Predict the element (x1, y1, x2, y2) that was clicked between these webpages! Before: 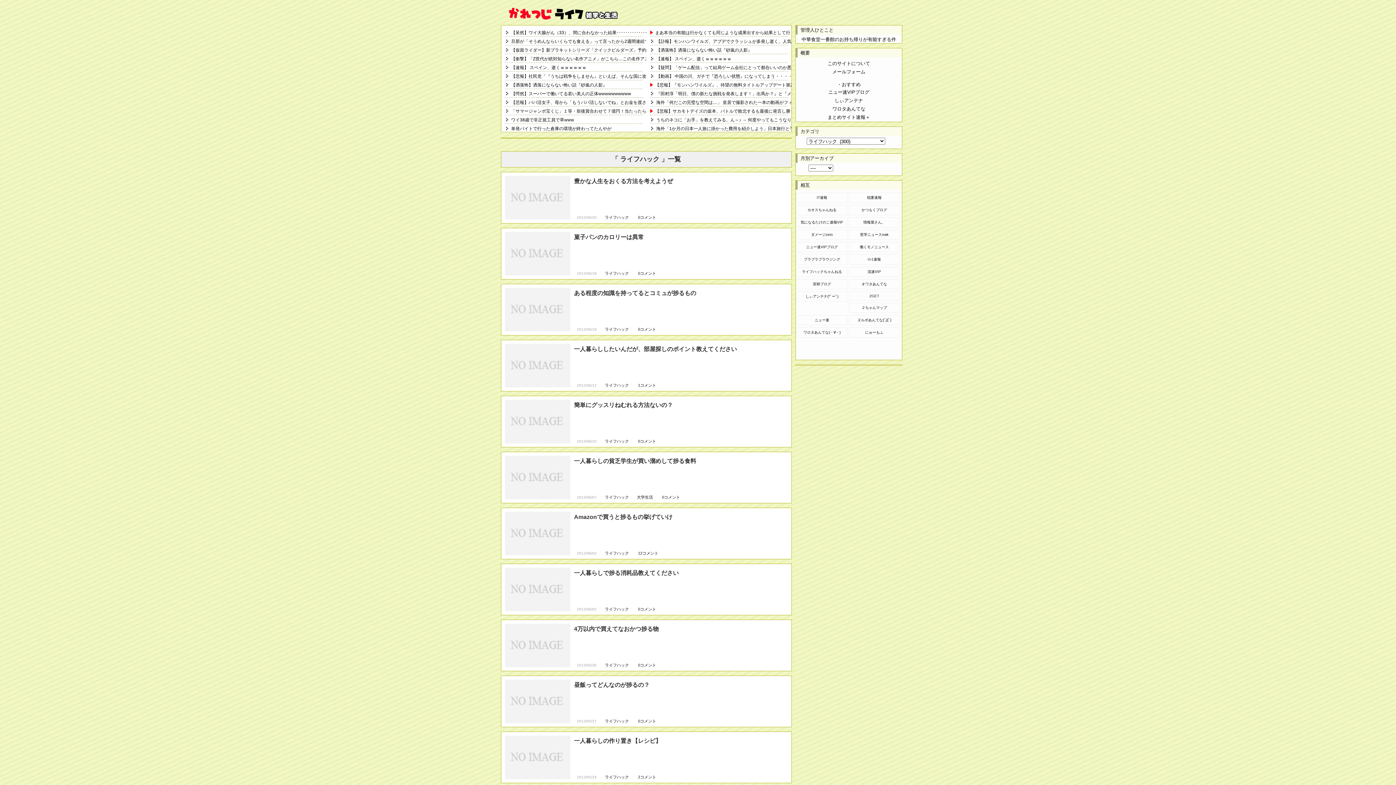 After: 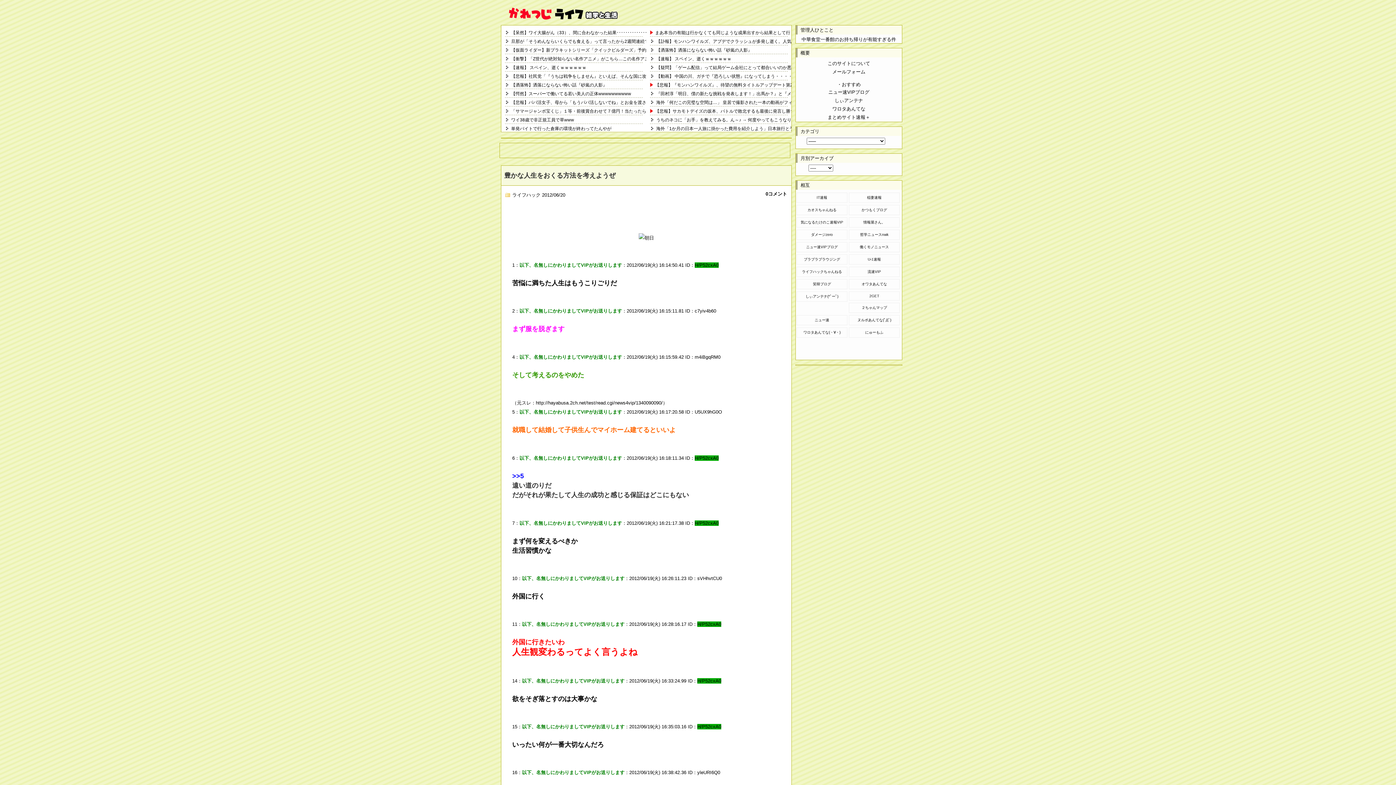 Action: label: 豊かな人生をおくる方法を考えようぜ bbox: (501, 172, 791, 223)